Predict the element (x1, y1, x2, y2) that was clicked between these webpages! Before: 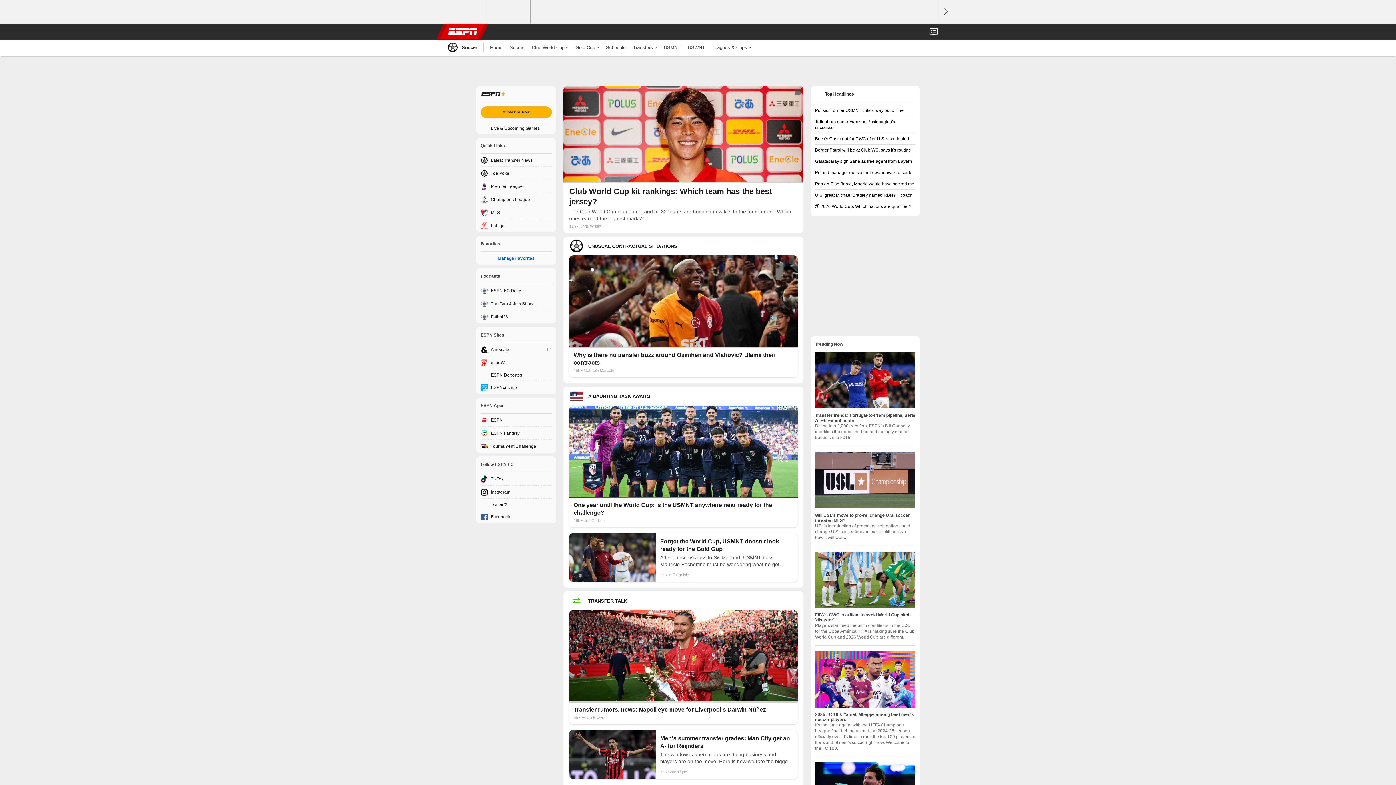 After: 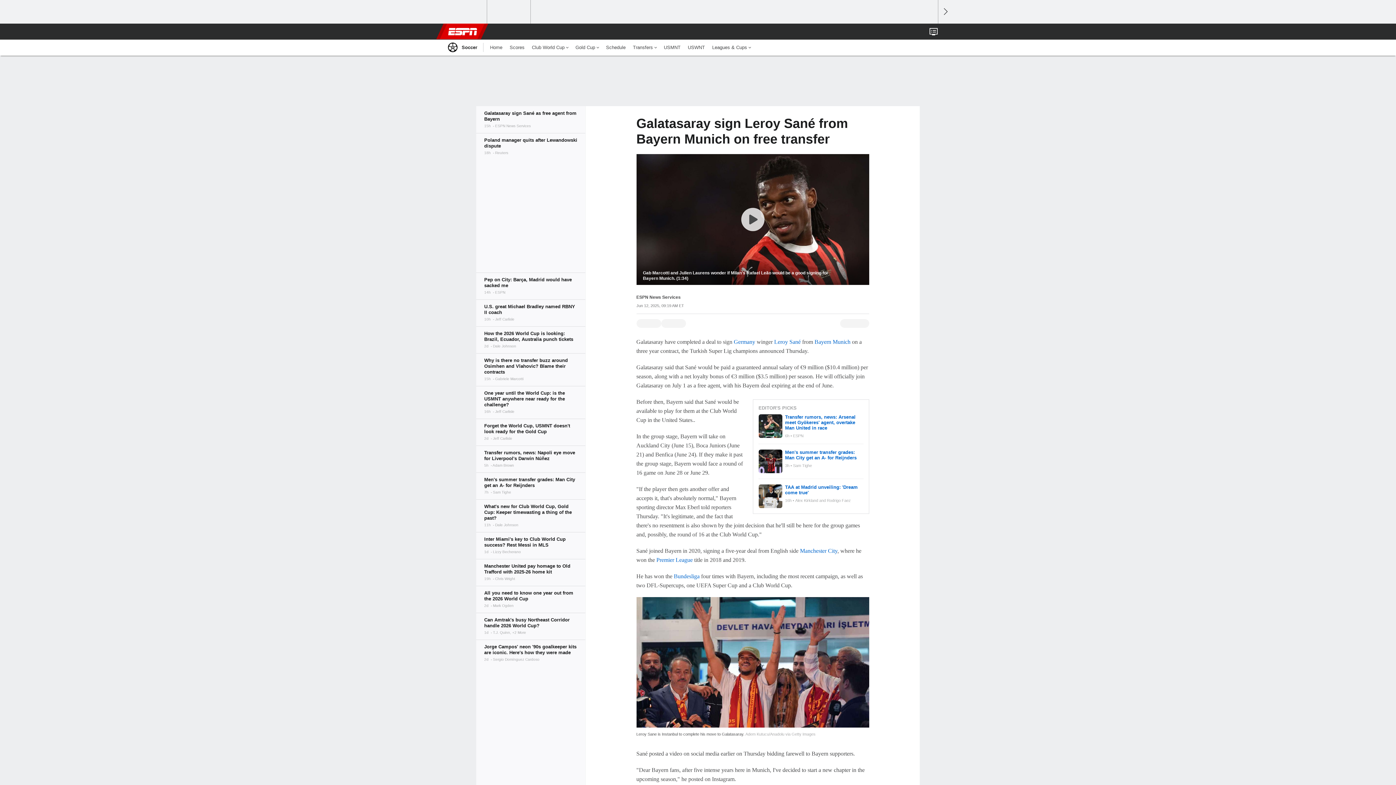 Action: label: Galatasaray sign Sané as free agent from Bayern bbox: (815, 156, 915, 167)